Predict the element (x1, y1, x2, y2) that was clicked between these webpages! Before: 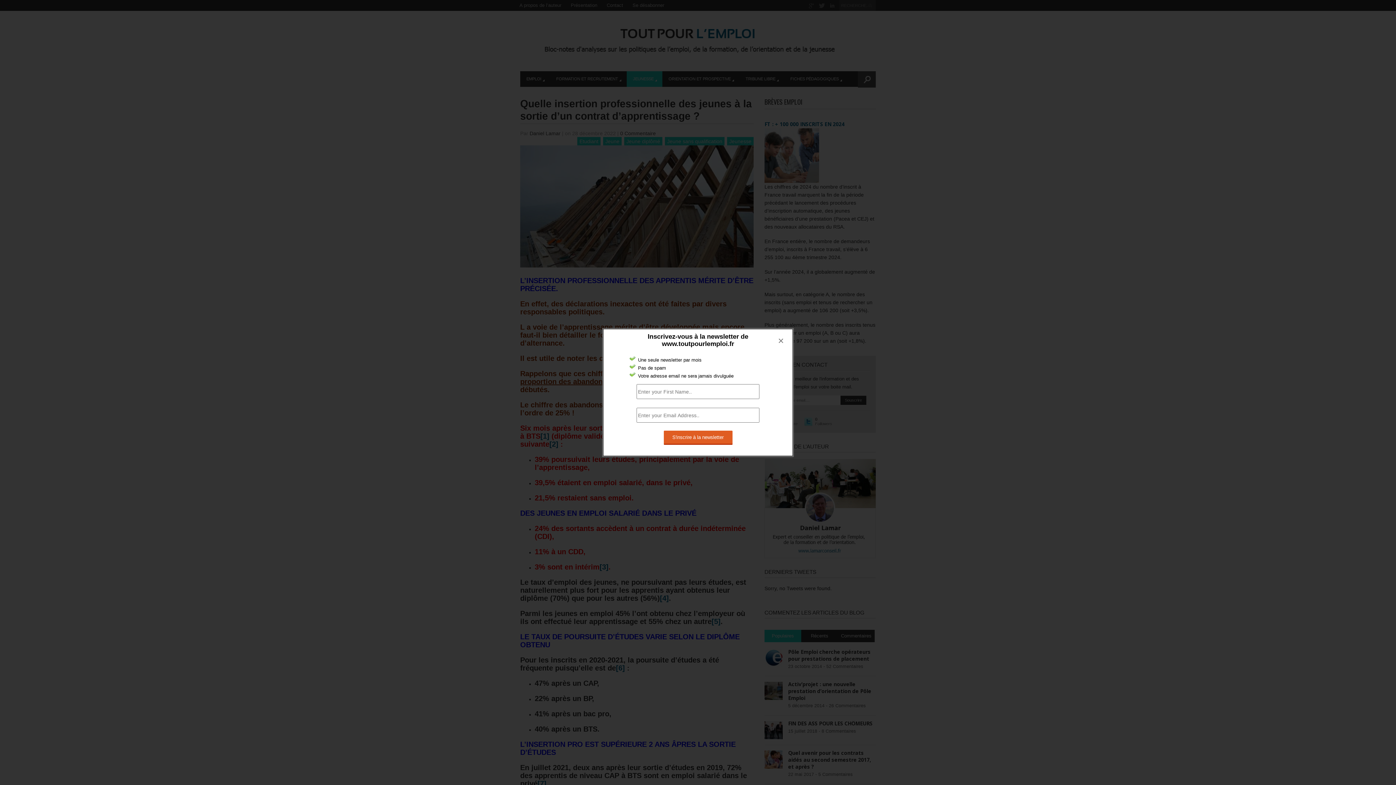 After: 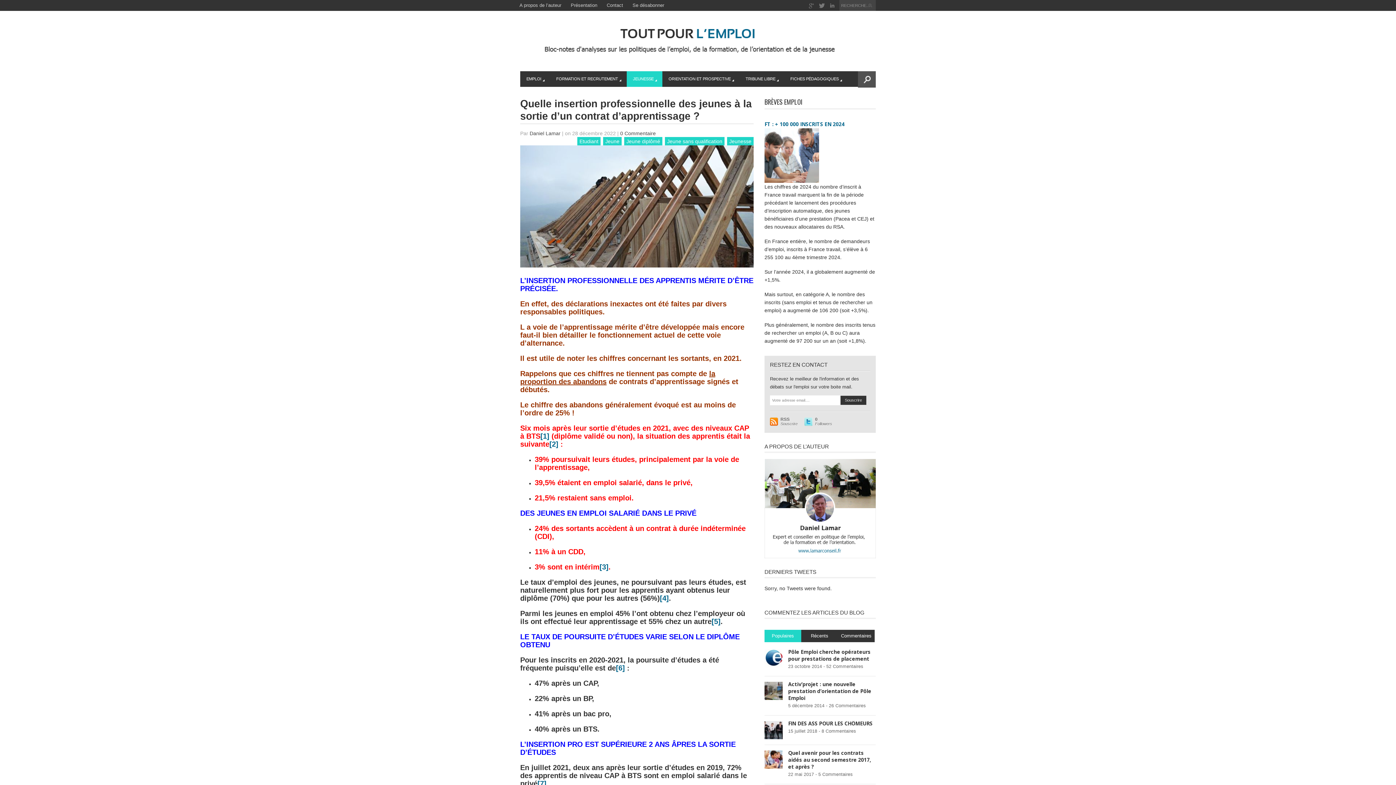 Action: bbox: (773, 333, 789, 349) label: ×